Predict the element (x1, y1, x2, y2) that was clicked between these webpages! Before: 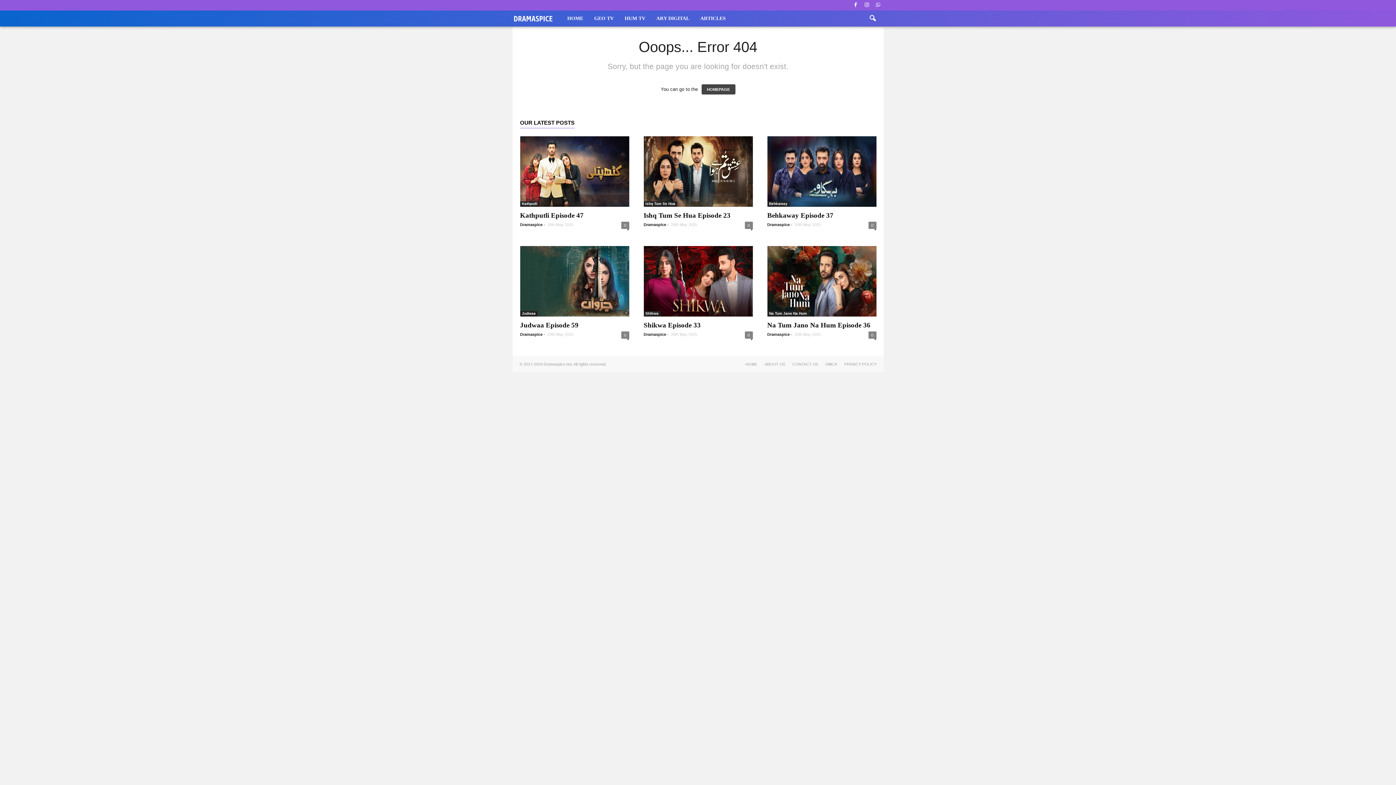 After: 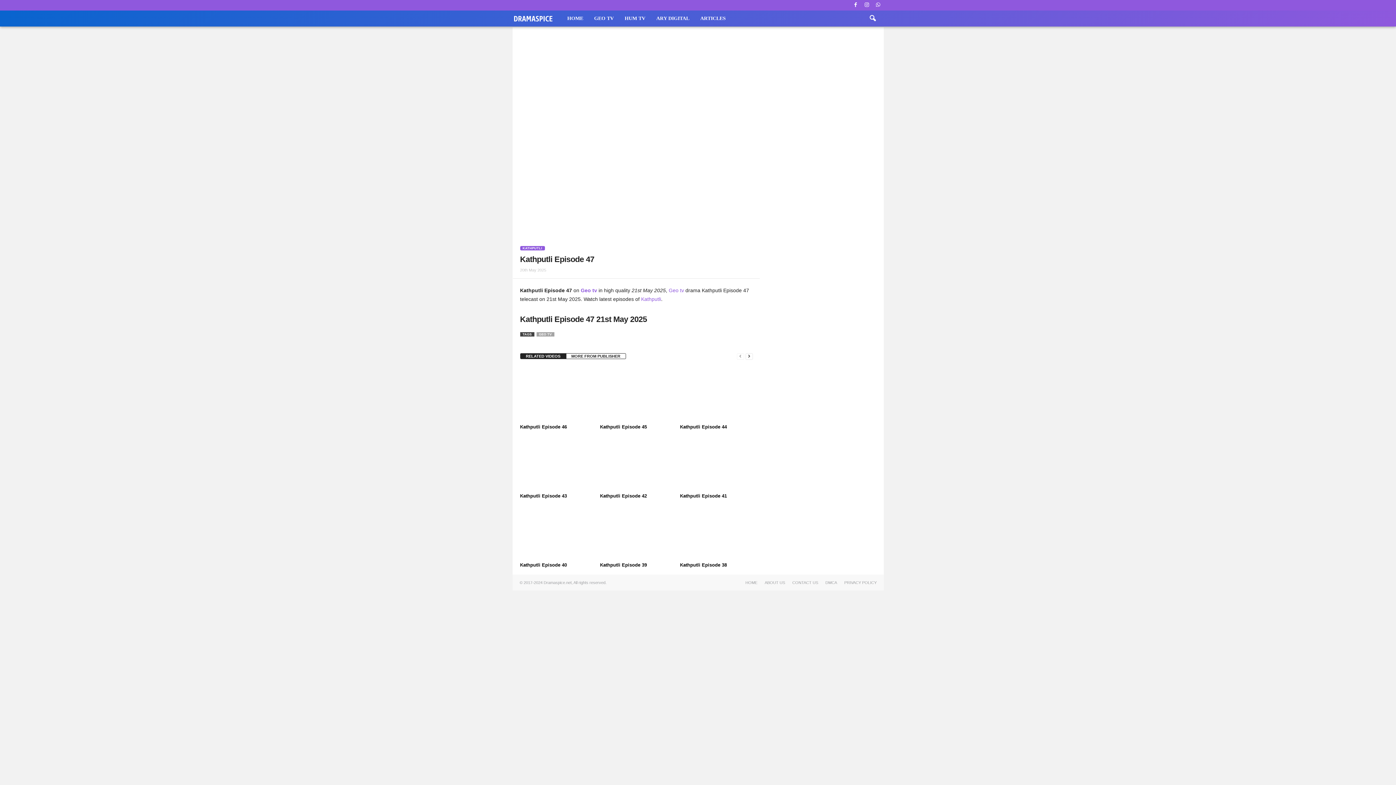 Action: bbox: (621, 221, 629, 229) label: 0